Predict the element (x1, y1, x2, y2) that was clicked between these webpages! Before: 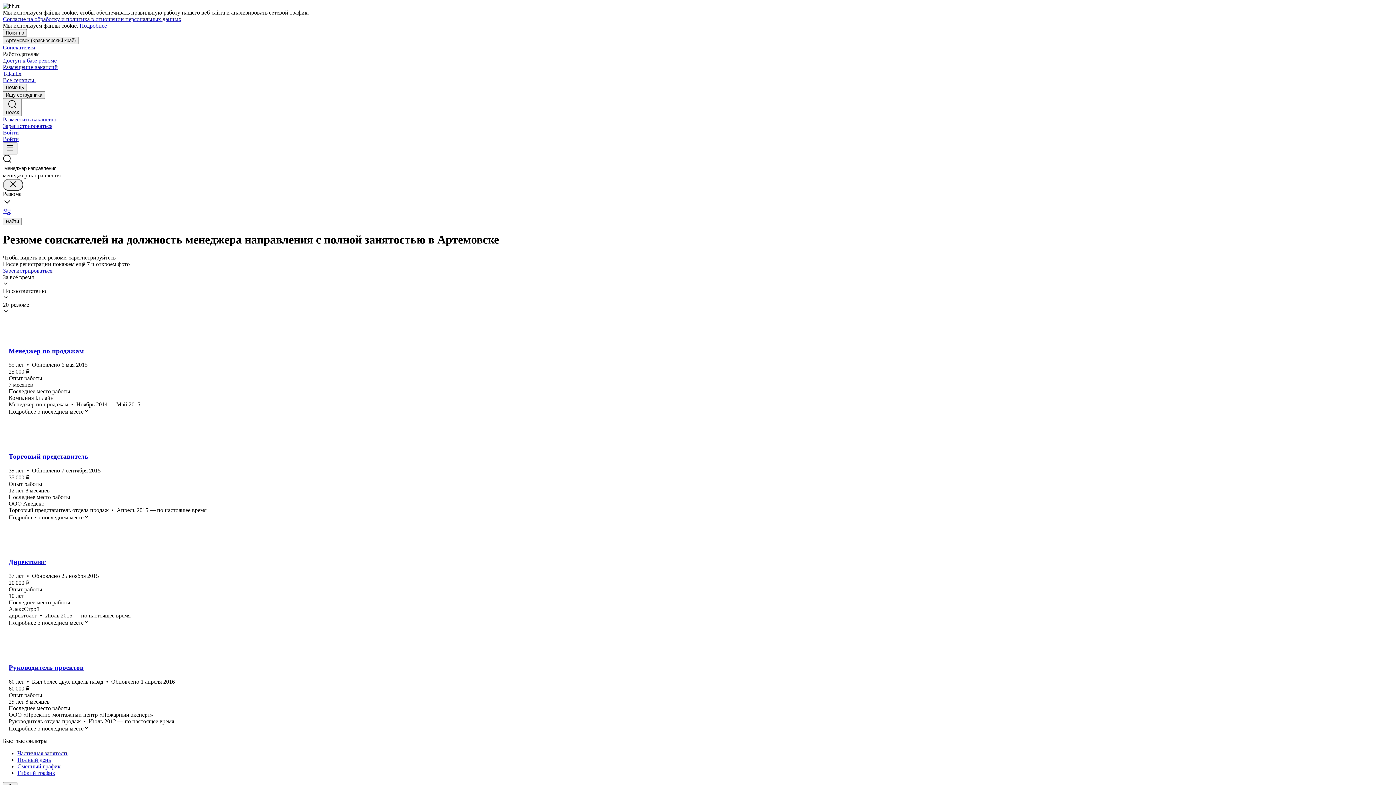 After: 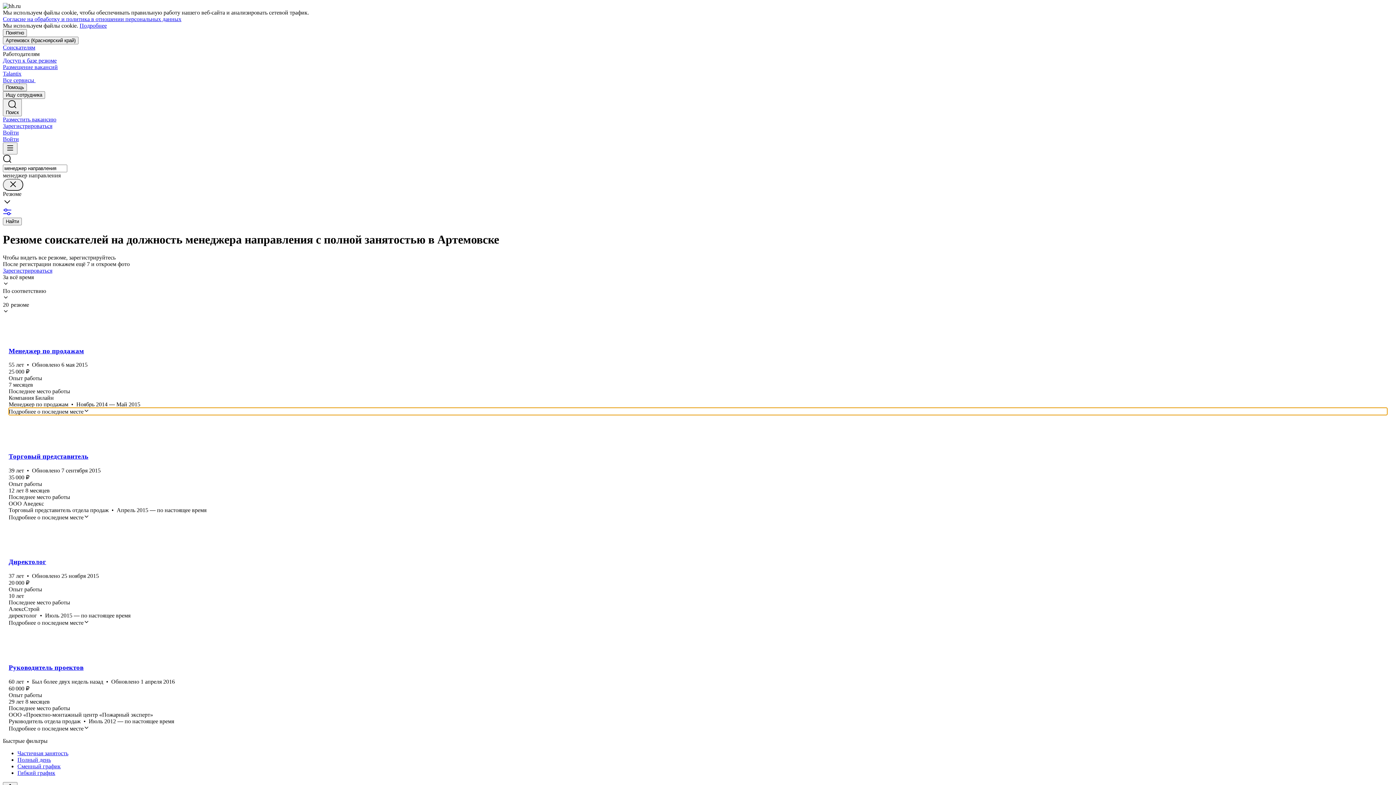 Action: label: Подробнее о последнем месте bbox: (8, 408, 1387, 415)